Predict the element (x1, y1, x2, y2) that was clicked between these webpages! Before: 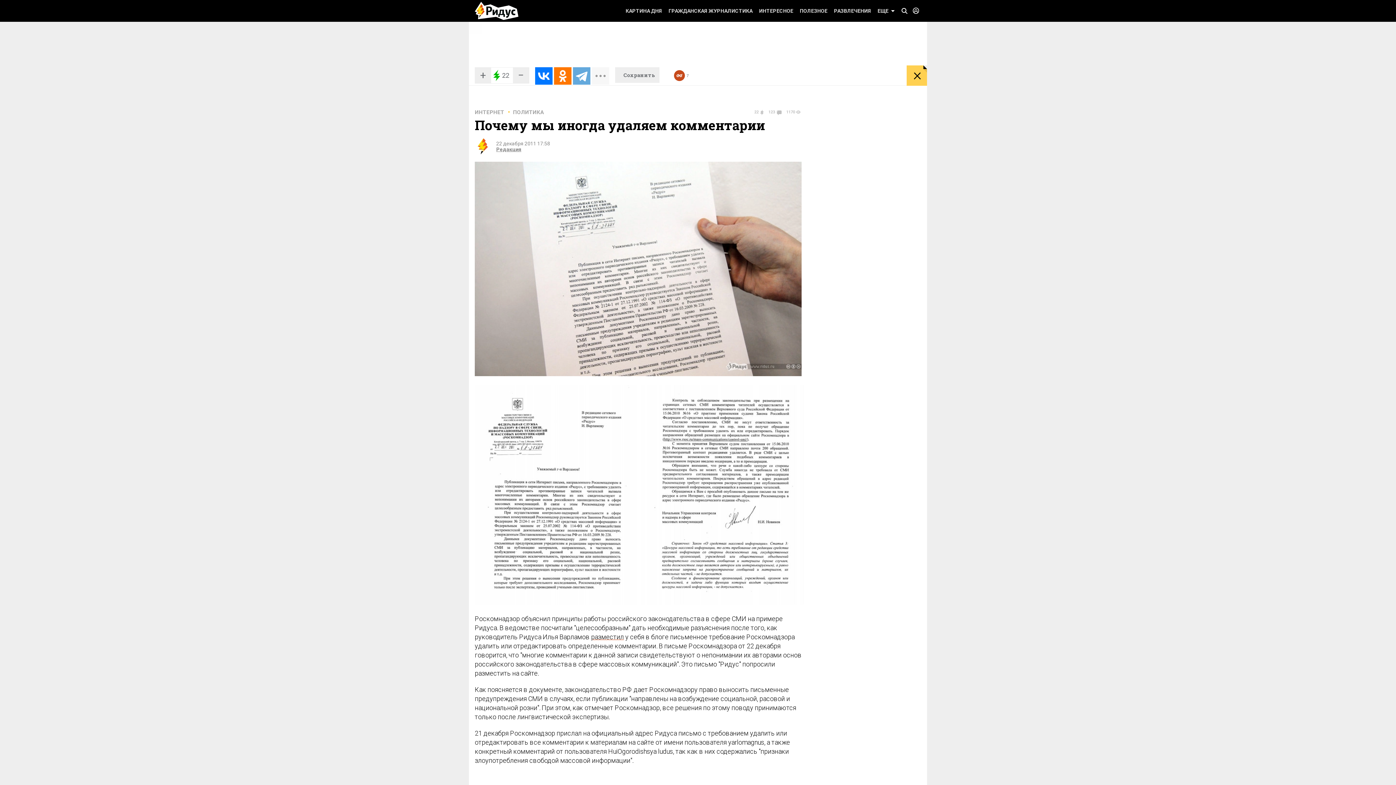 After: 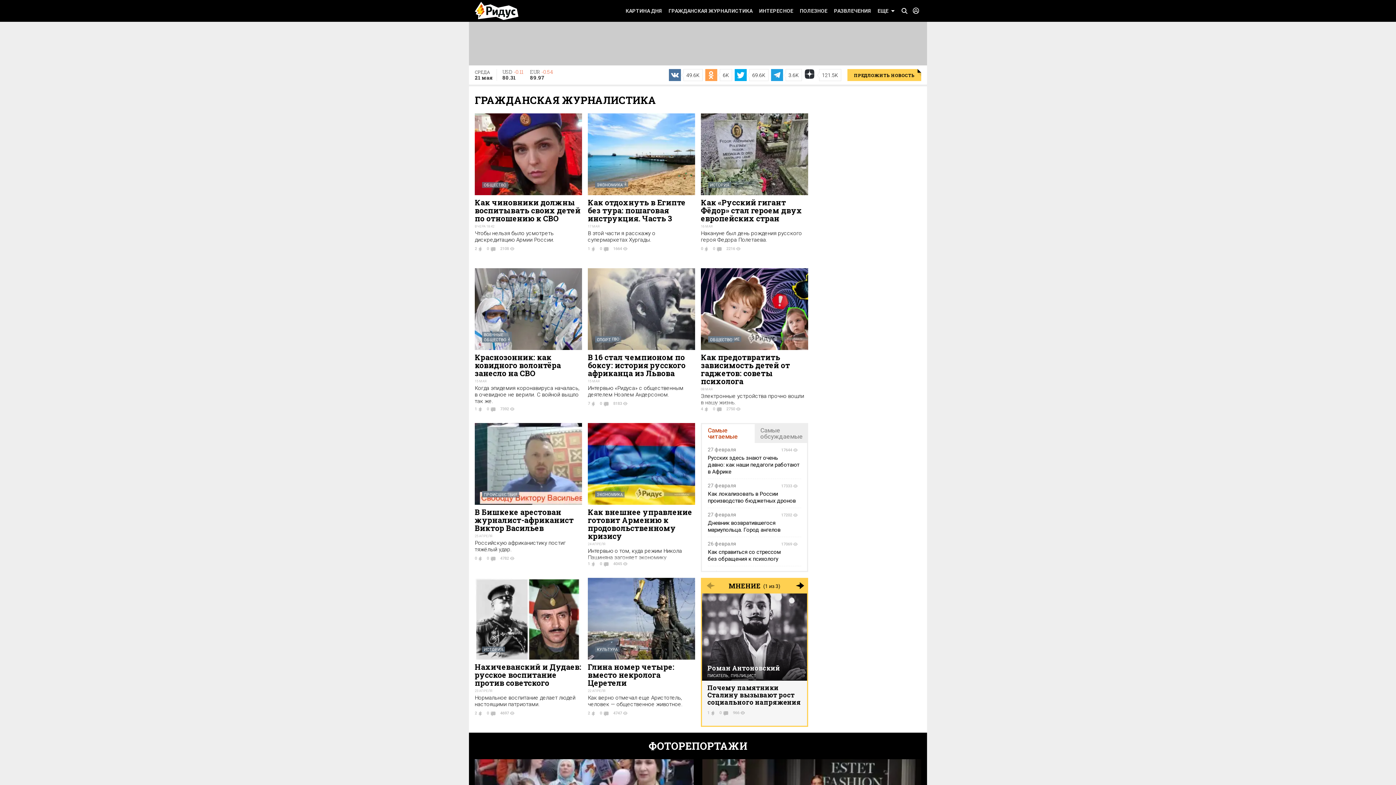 Action: bbox: (665, 0, 756, 21) label: ГРАЖДАНСКАЯ ЖУРНАЛИСТИКА